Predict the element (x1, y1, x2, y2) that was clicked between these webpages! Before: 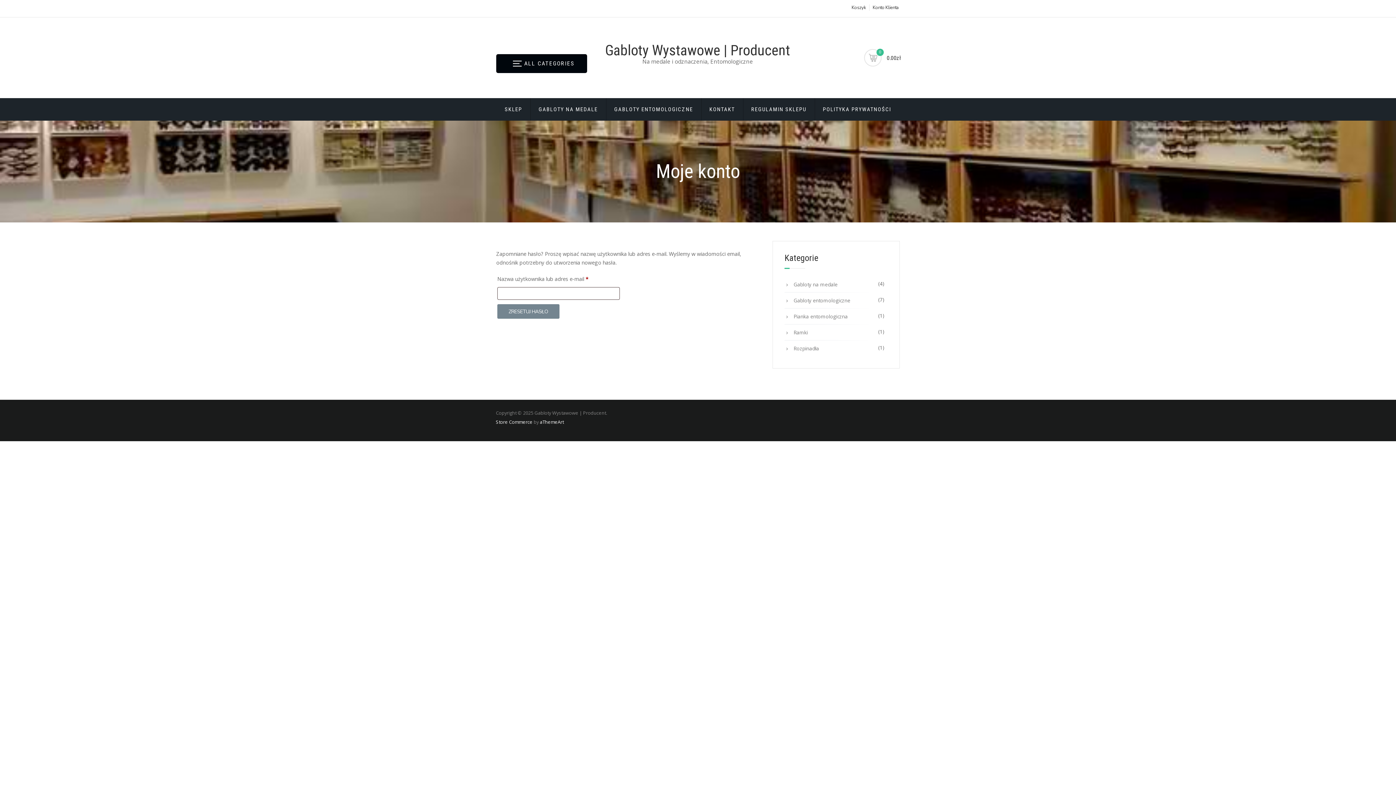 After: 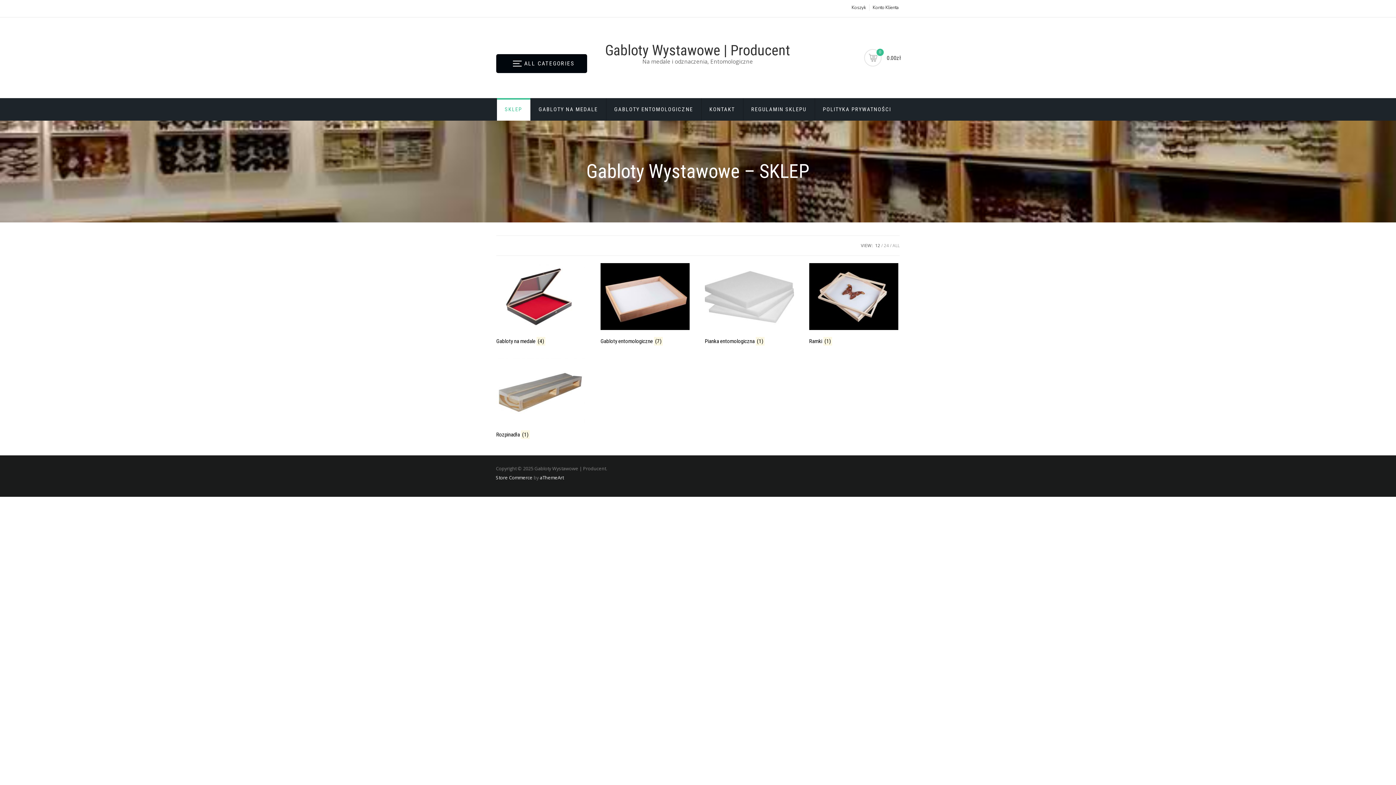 Action: label: SKLEP bbox: (496, 98, 530, 120)